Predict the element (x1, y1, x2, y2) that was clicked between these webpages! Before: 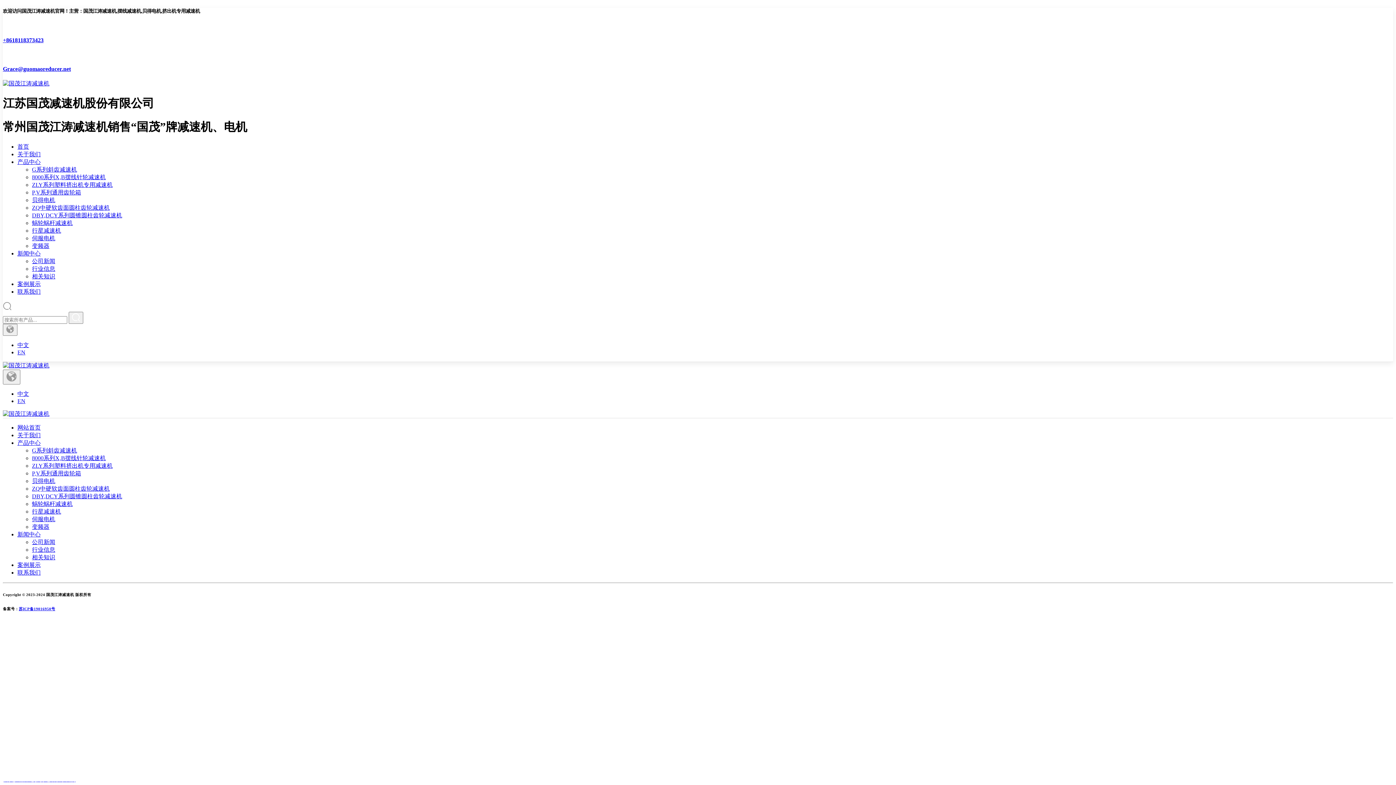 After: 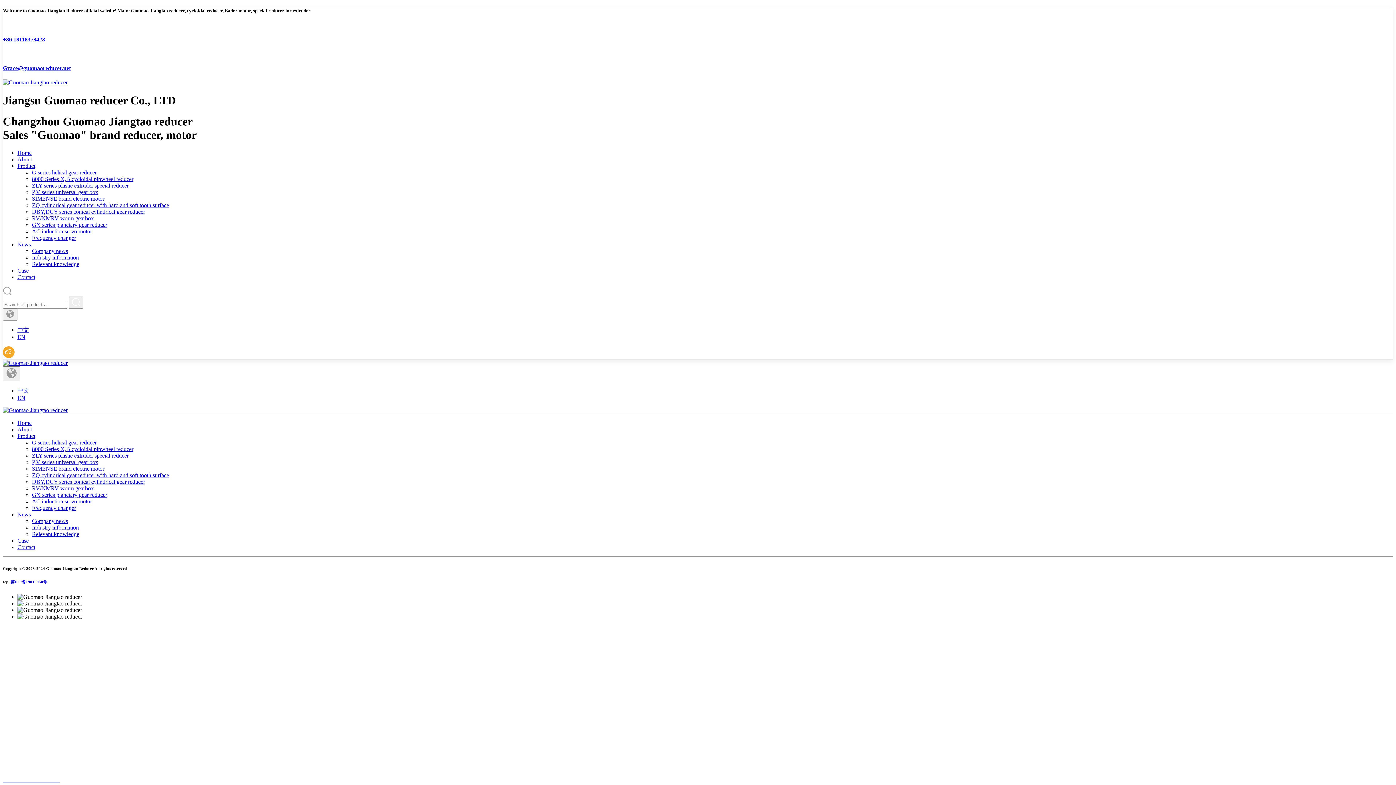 Action: bbox: (5, 329, 14, 334)